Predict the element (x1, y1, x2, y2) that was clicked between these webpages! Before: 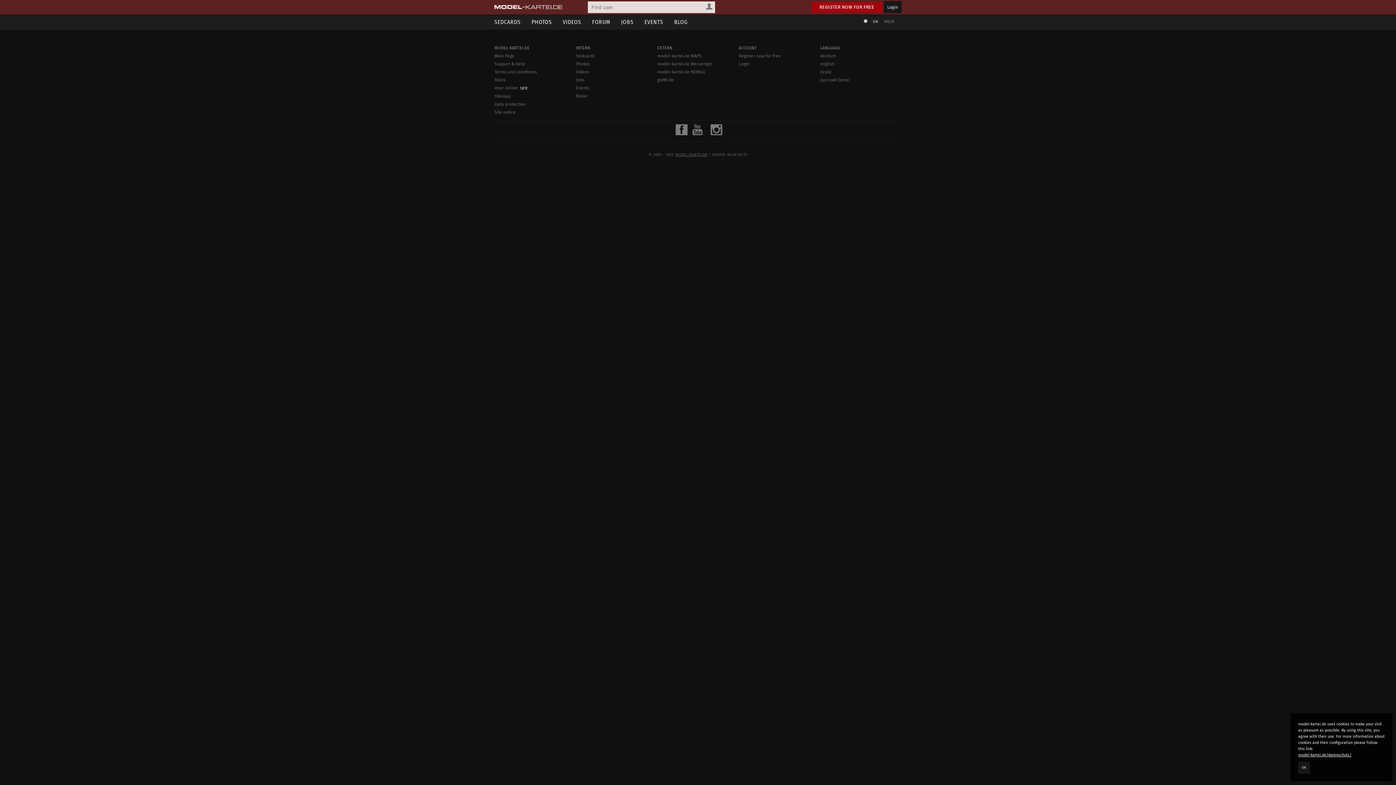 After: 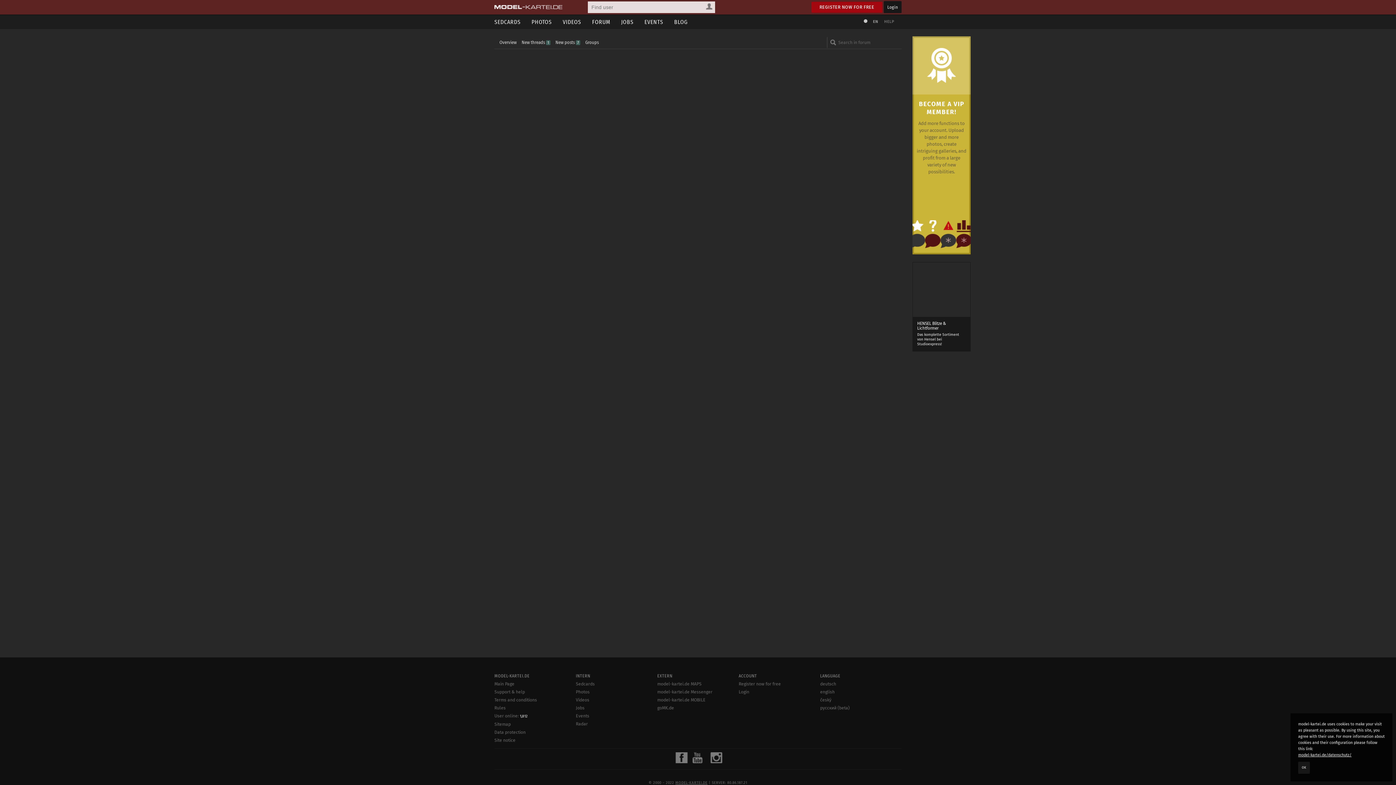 Action: label: FORUM bbox: (586, 14, 615, 29)